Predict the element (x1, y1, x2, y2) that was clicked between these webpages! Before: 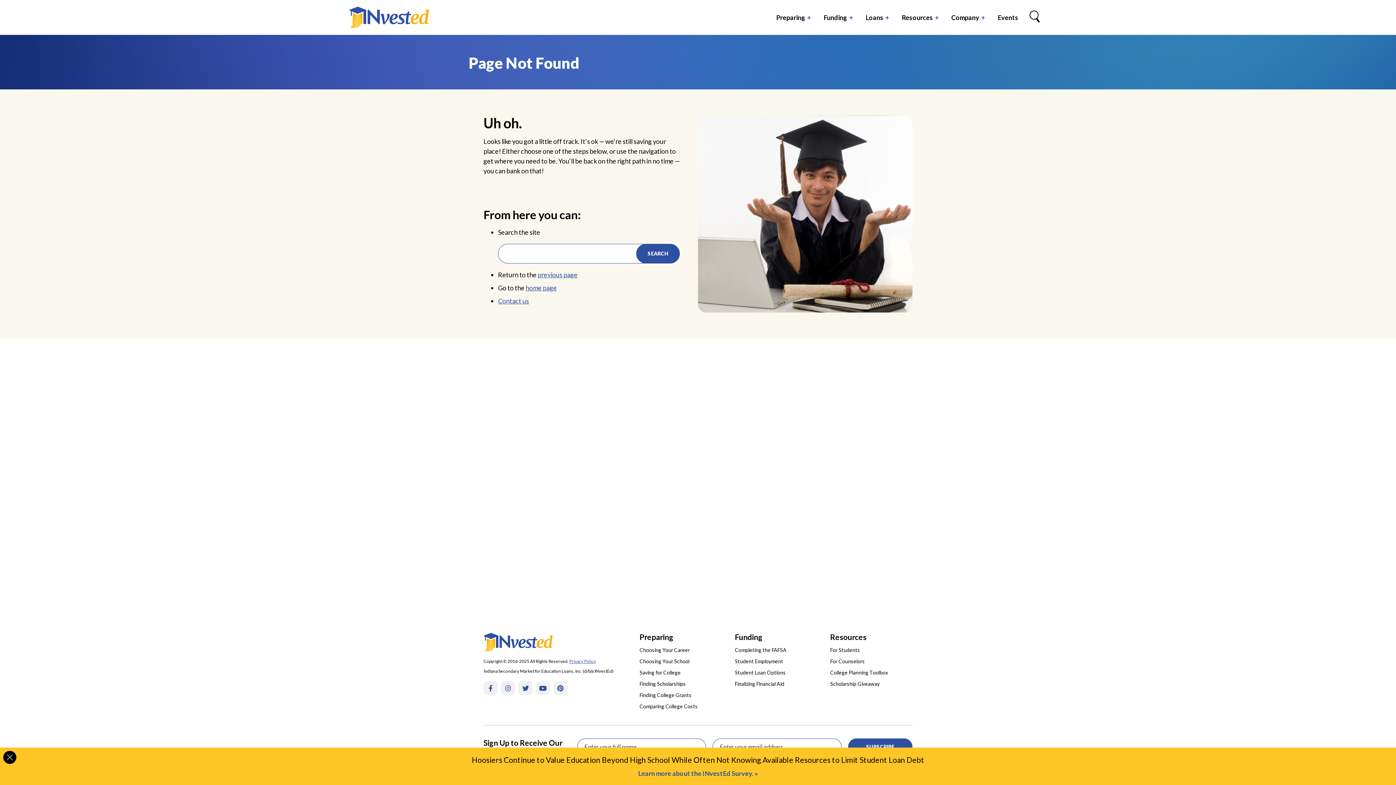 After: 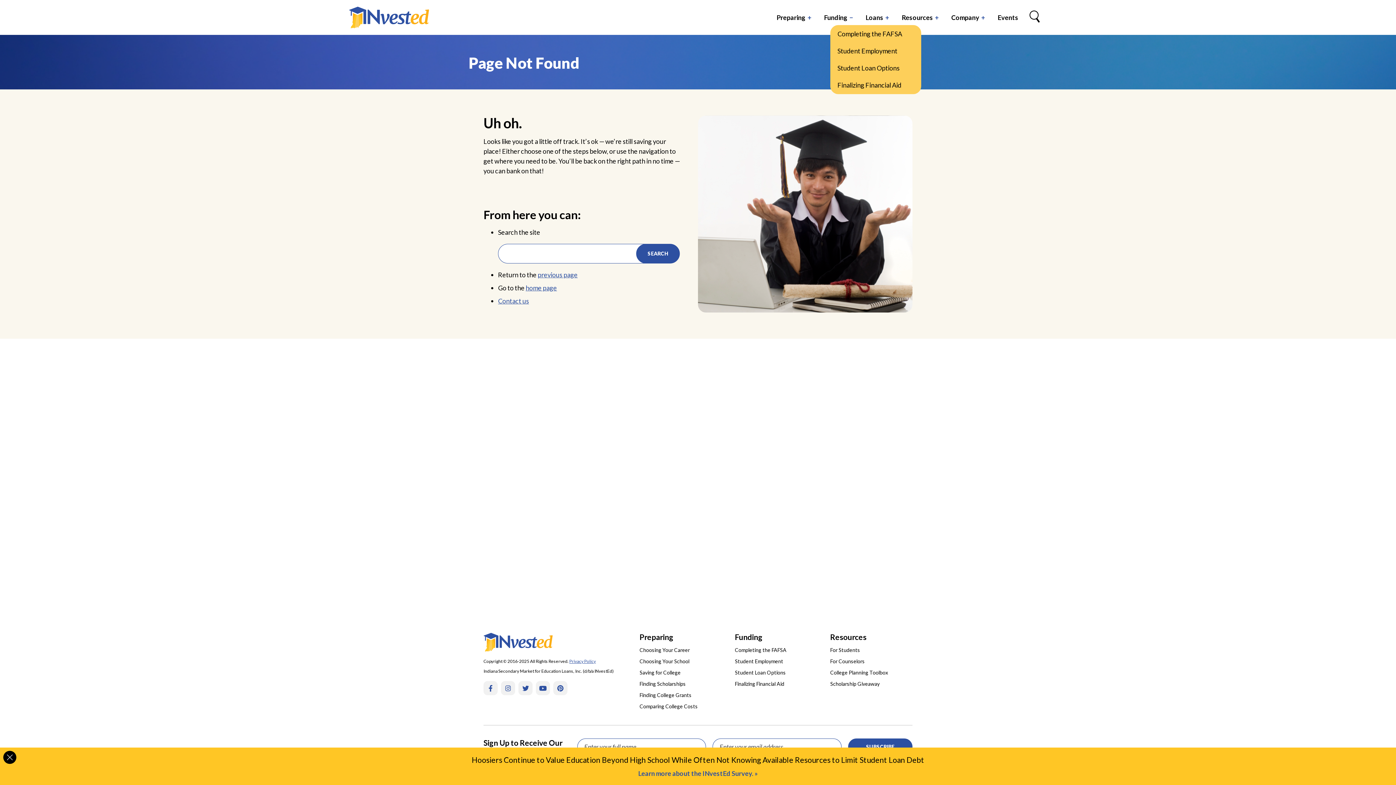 Action: label: Funding bbox: (820, 9, 856, 24)